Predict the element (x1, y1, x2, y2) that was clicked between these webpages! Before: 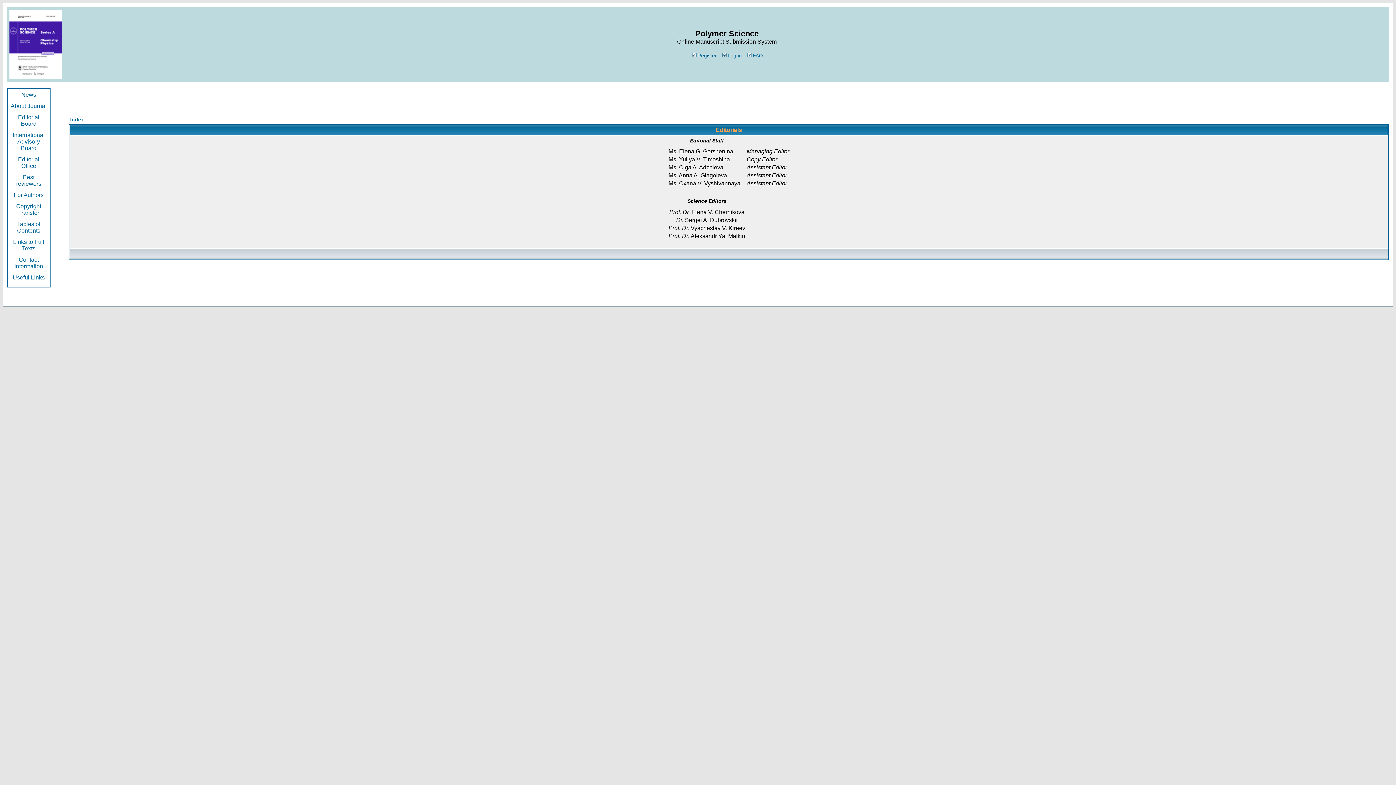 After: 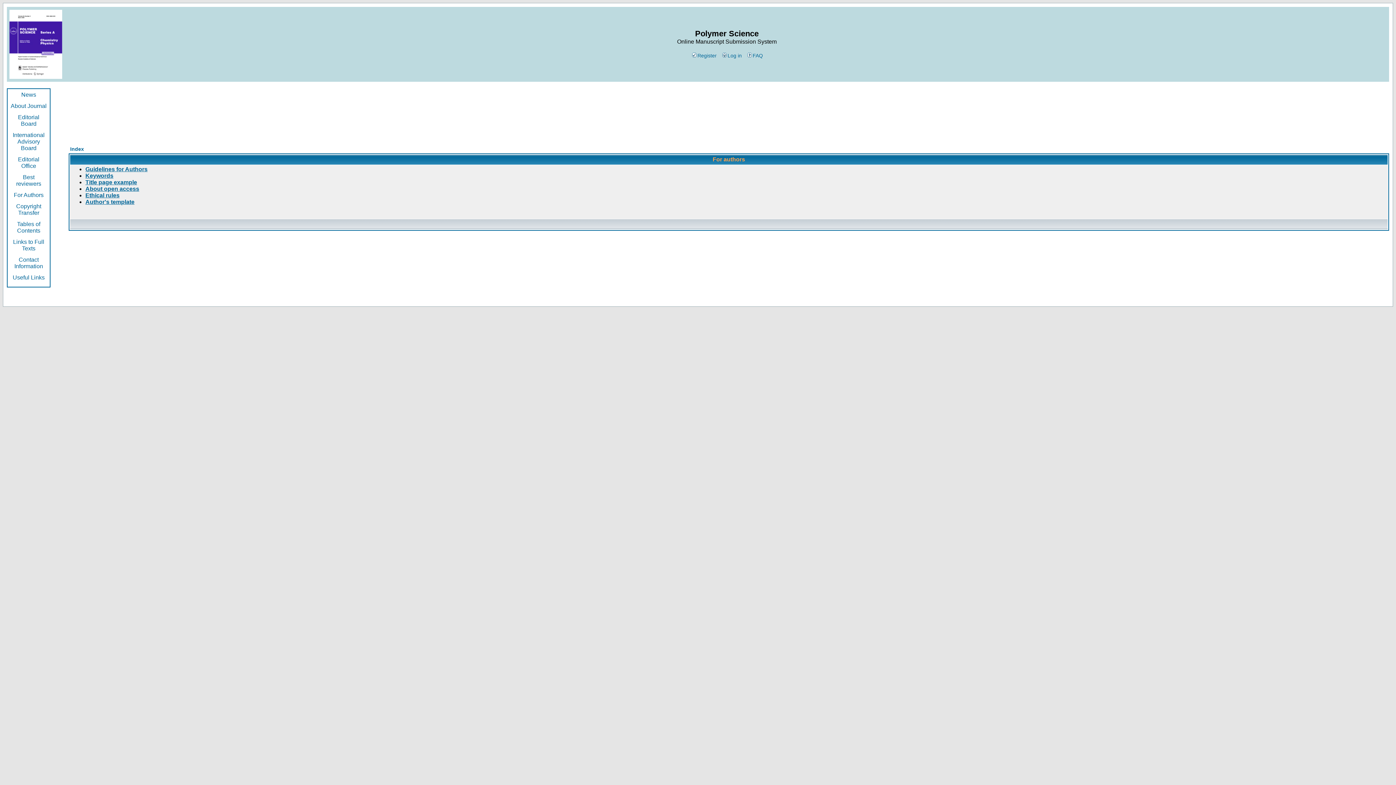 Action: label: For Authors bbox: (13, 192, 43, 201)